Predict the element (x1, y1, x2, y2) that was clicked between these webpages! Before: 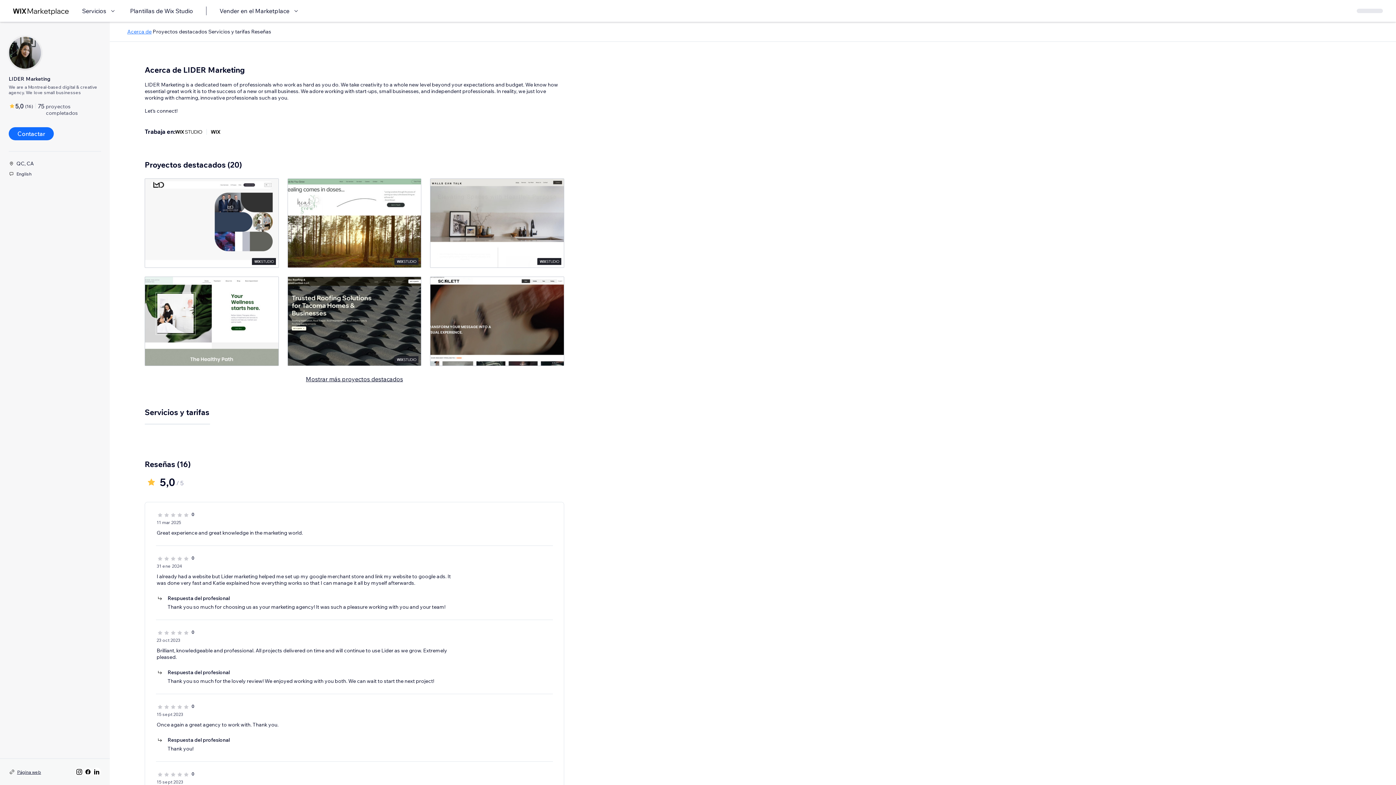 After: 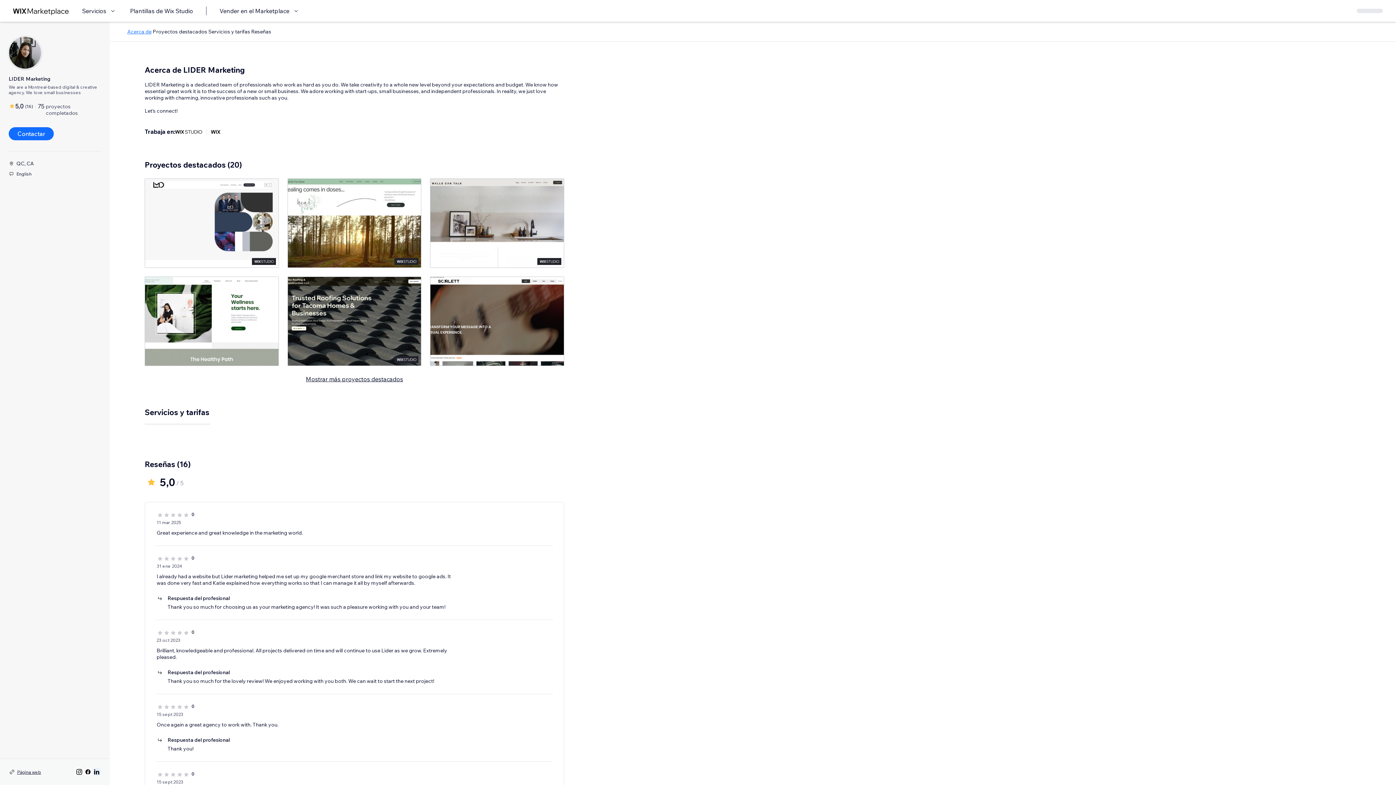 Action: bbox: (92, 768, 101, 776)